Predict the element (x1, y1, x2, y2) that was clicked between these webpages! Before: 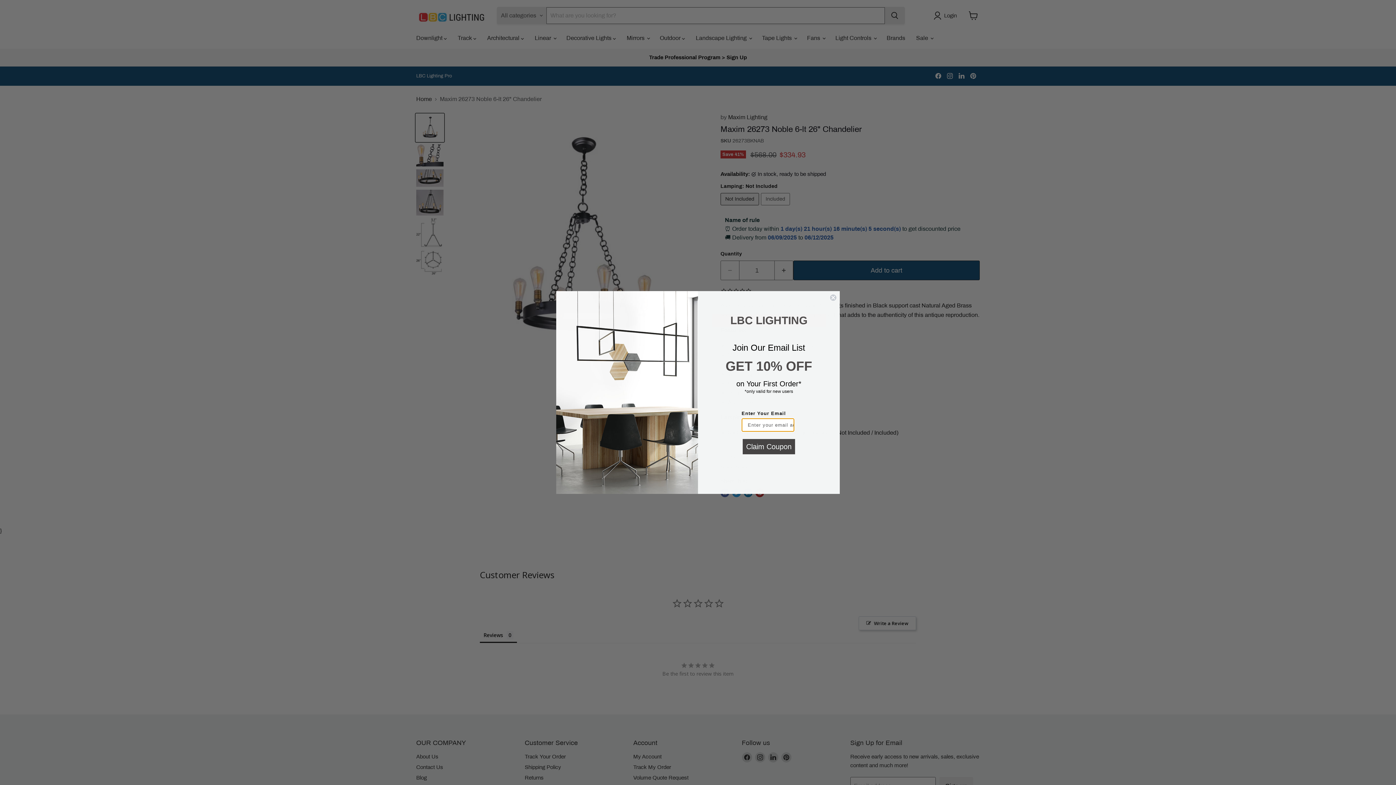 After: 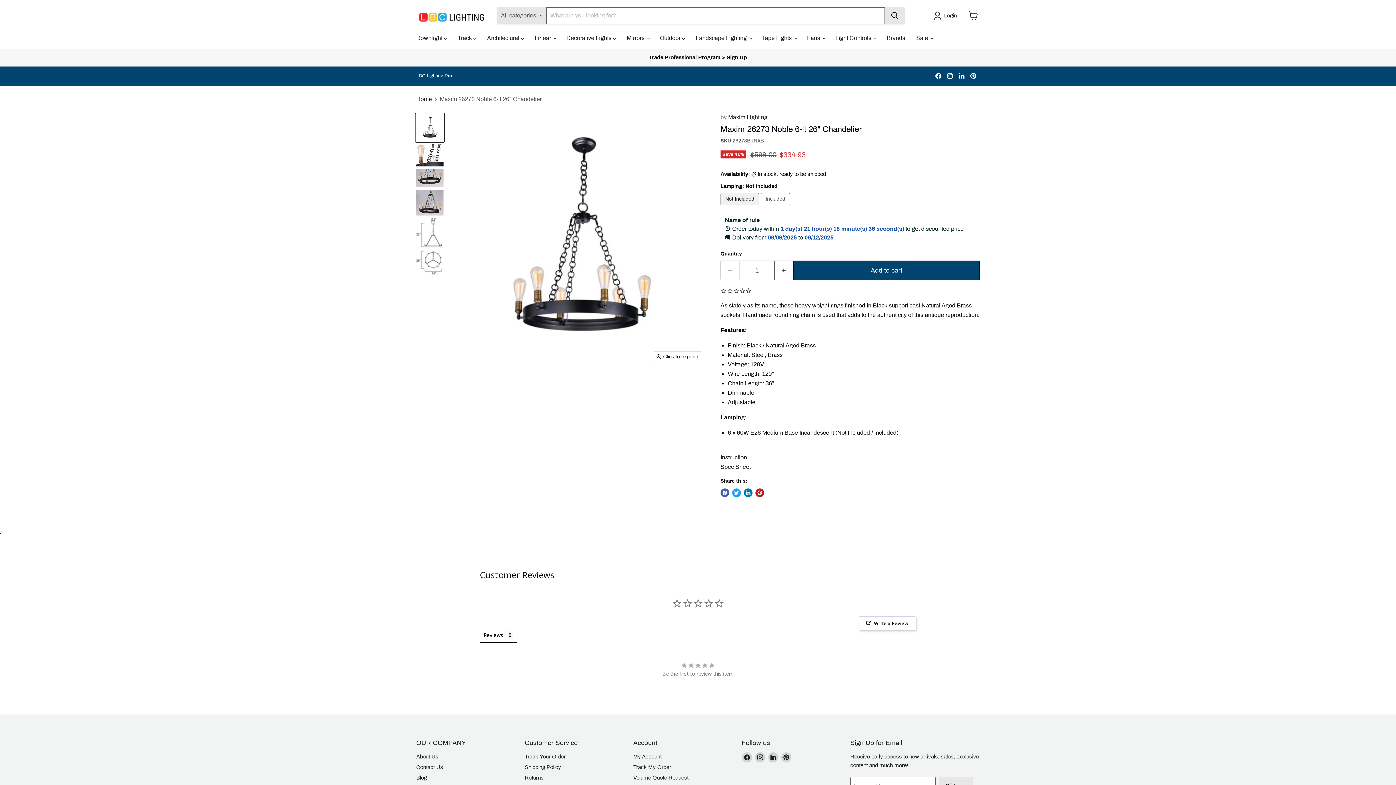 Action: label: Close dialog bbox: (829, 294, 837, 301)